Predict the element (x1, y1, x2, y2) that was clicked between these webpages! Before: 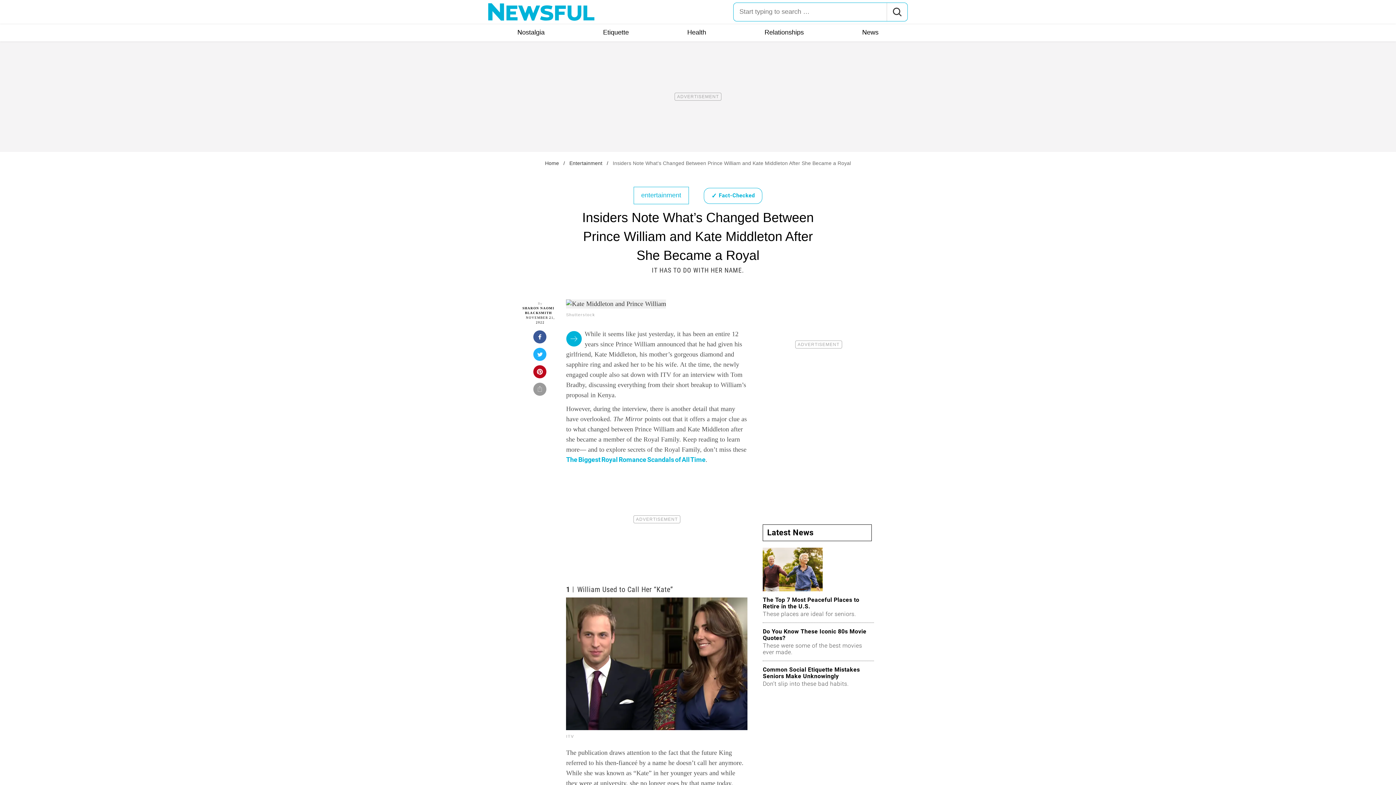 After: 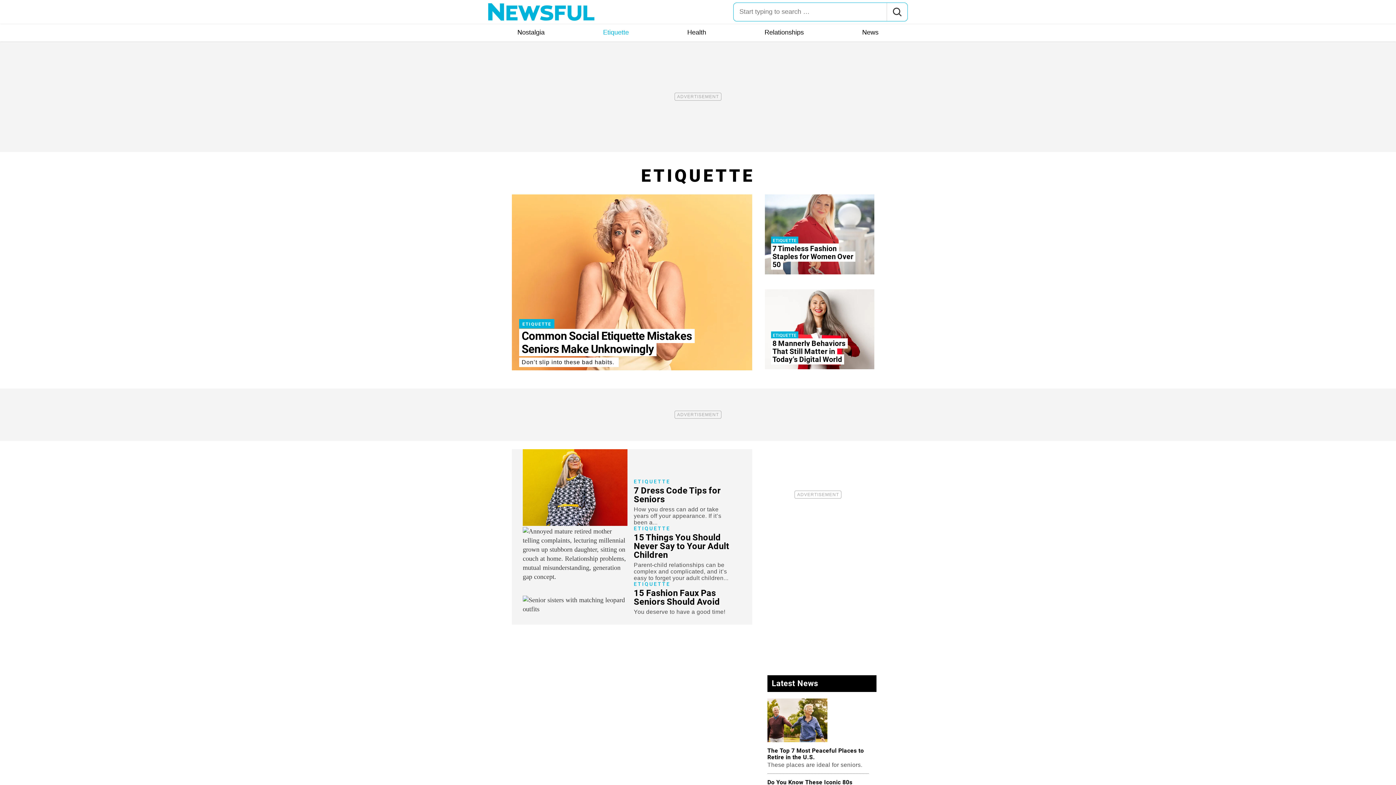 Action: bbox: (600, 27, 631, 37) label: Etiquette